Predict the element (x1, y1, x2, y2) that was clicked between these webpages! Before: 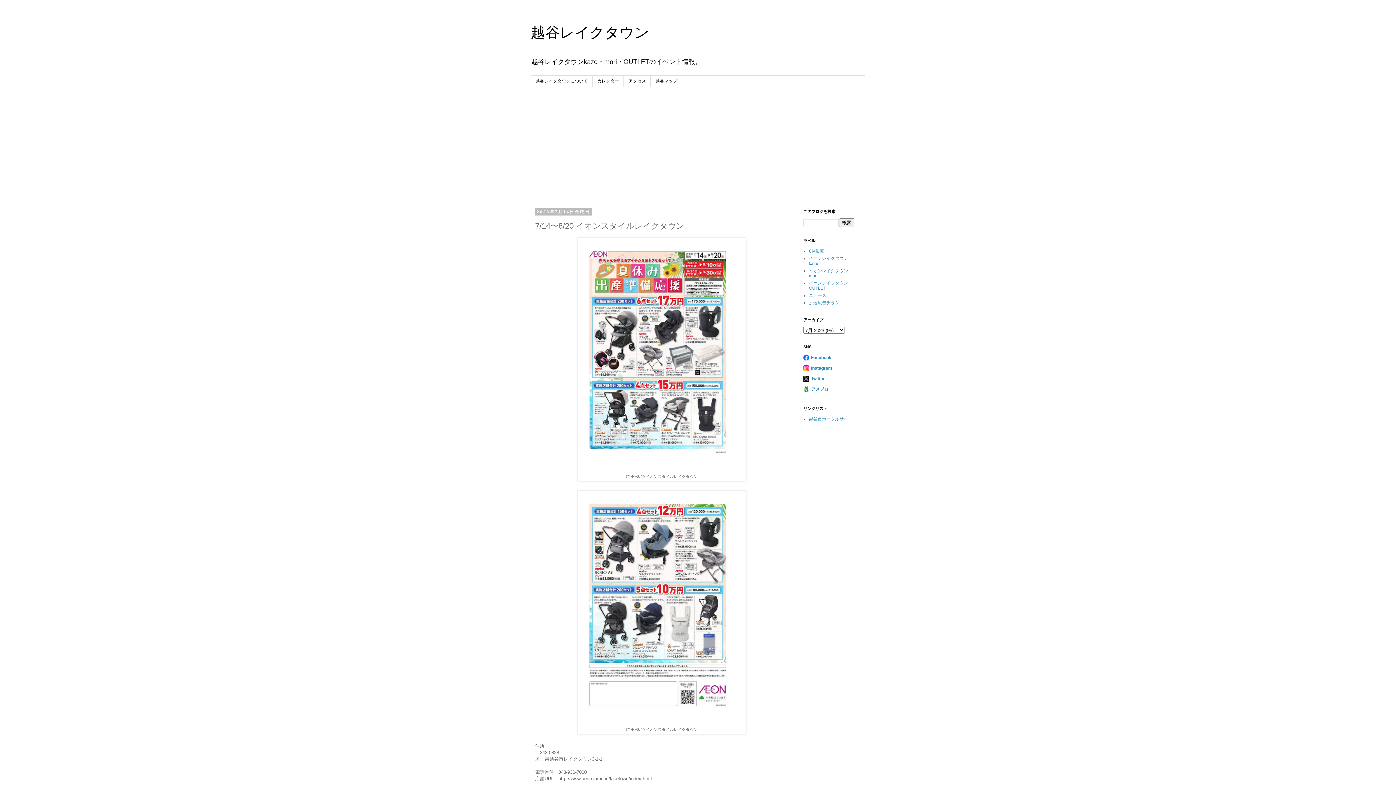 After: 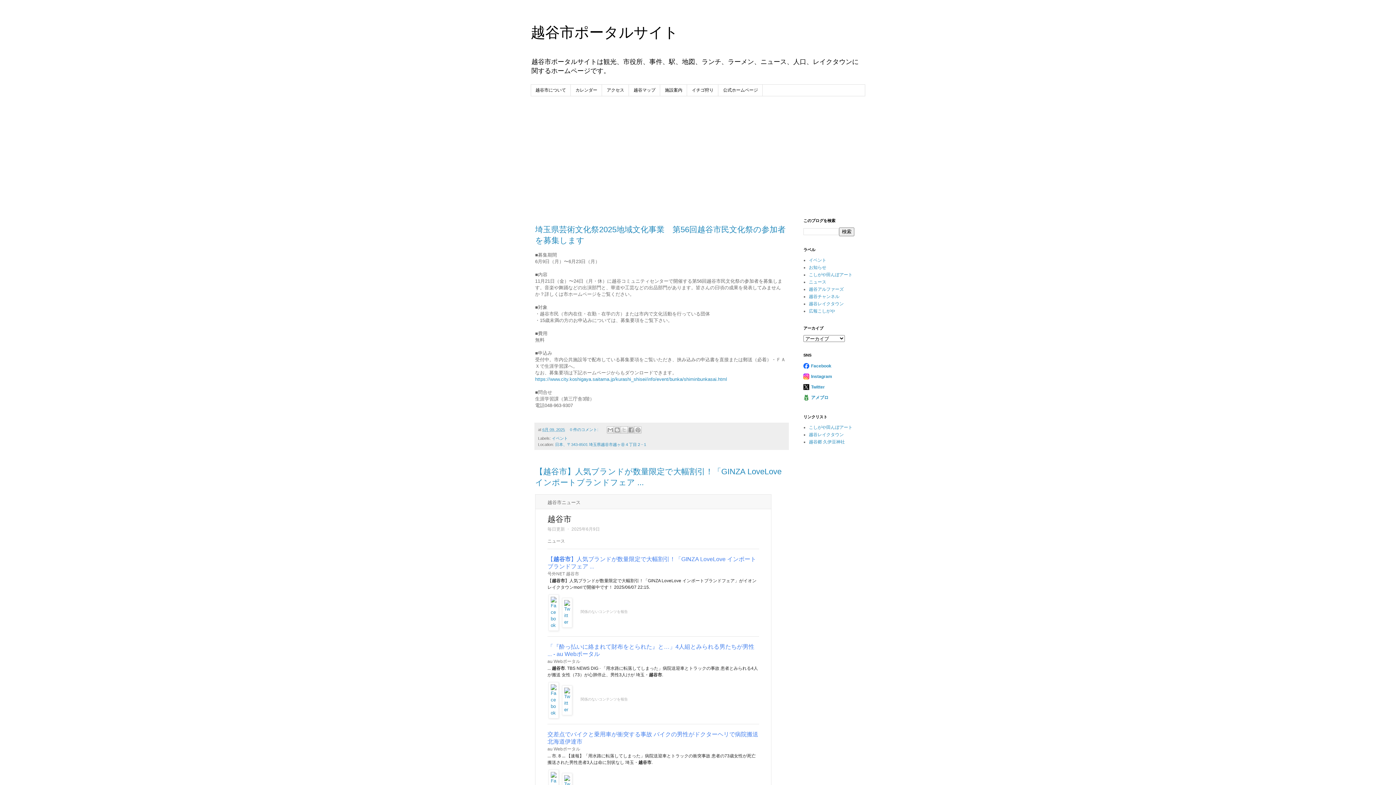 Action: label: 越谷市ポータルサイト bbox: (809, 416, 852, 421)